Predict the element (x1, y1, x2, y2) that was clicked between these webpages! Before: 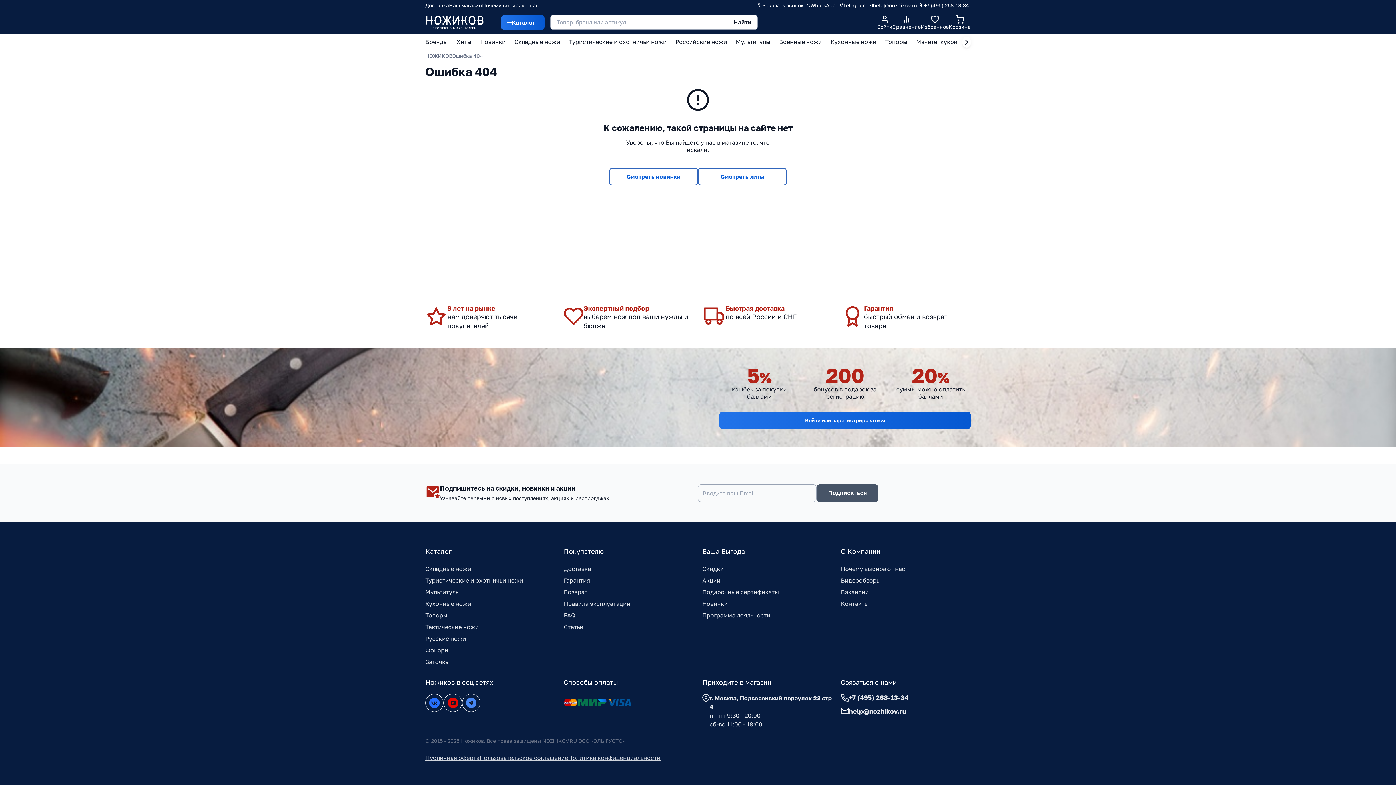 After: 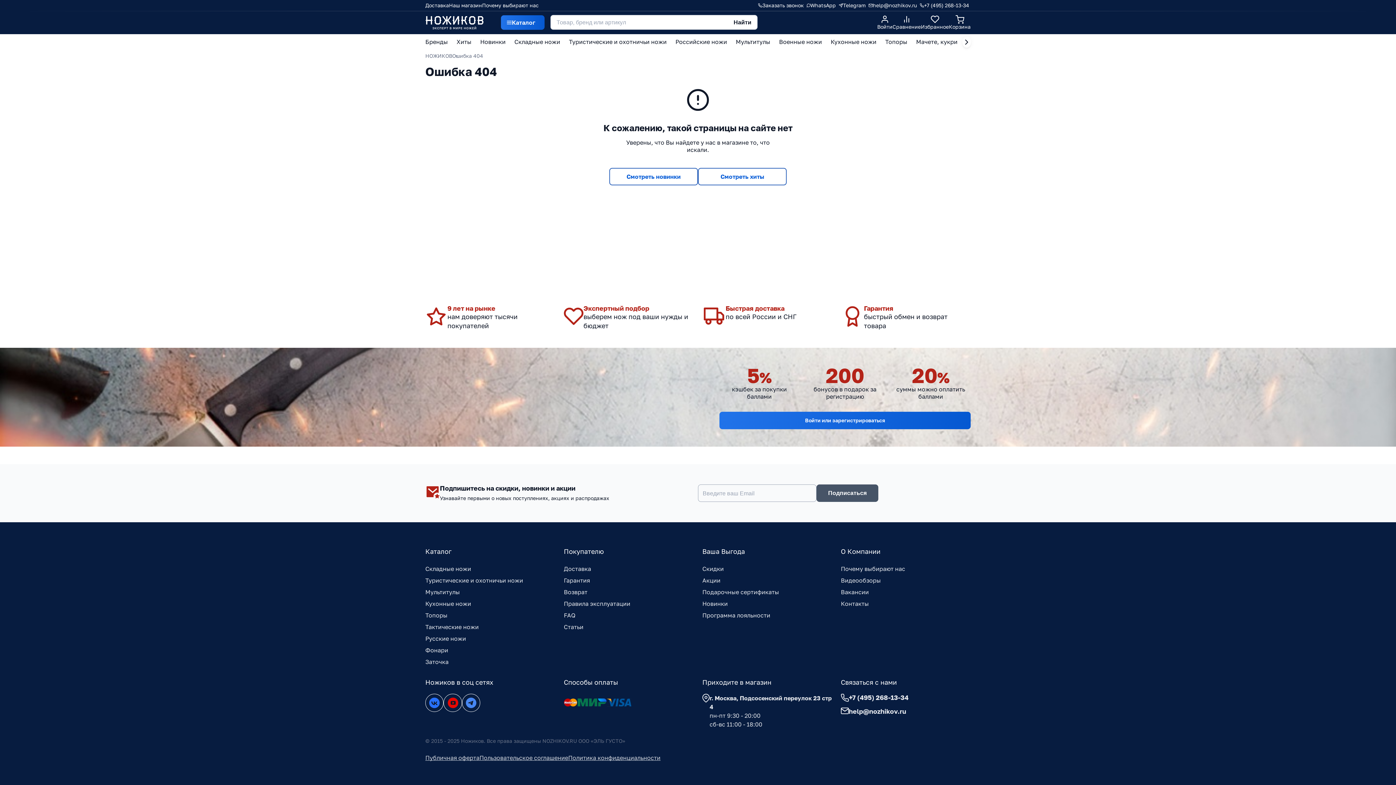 Action: bbox: (918, 1, 970, 8) label: +7 (495) 268-13-34